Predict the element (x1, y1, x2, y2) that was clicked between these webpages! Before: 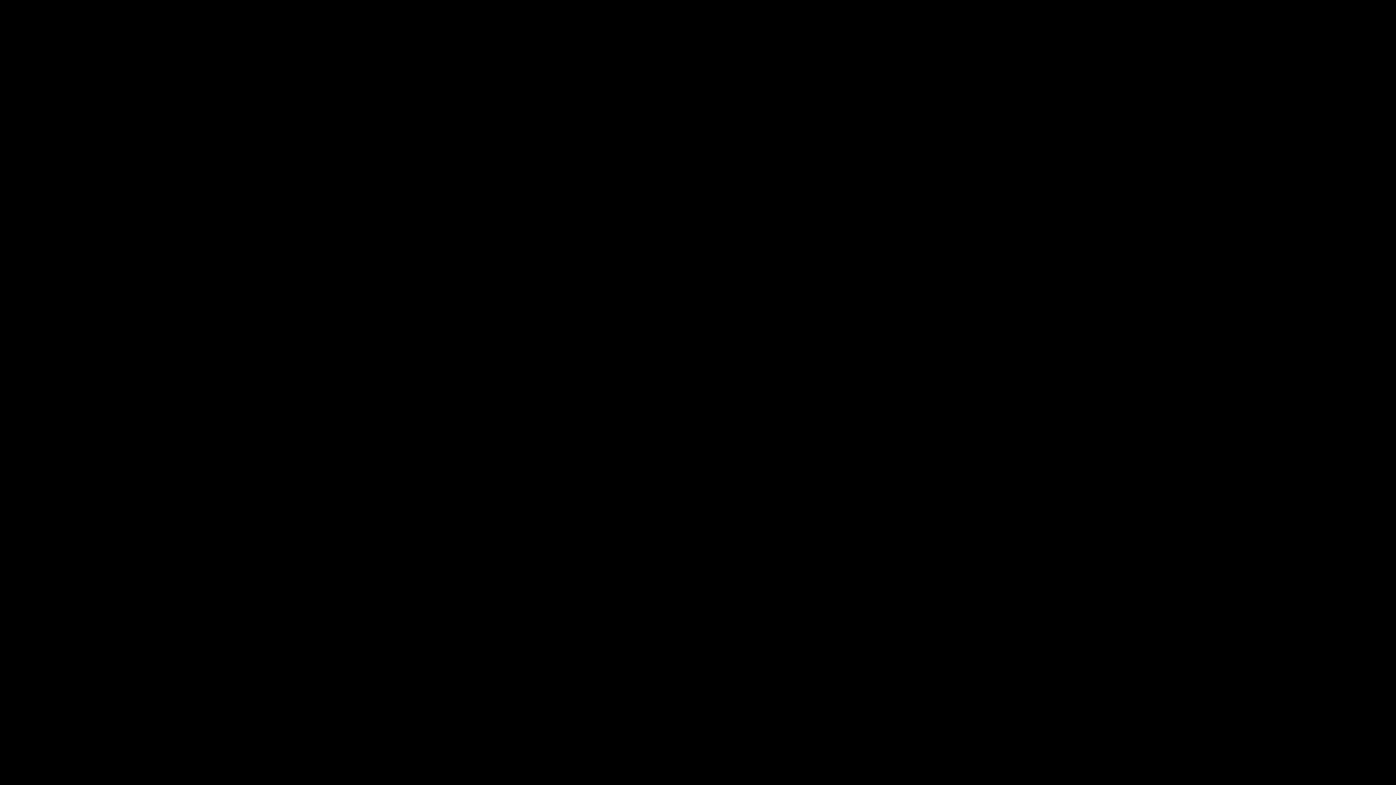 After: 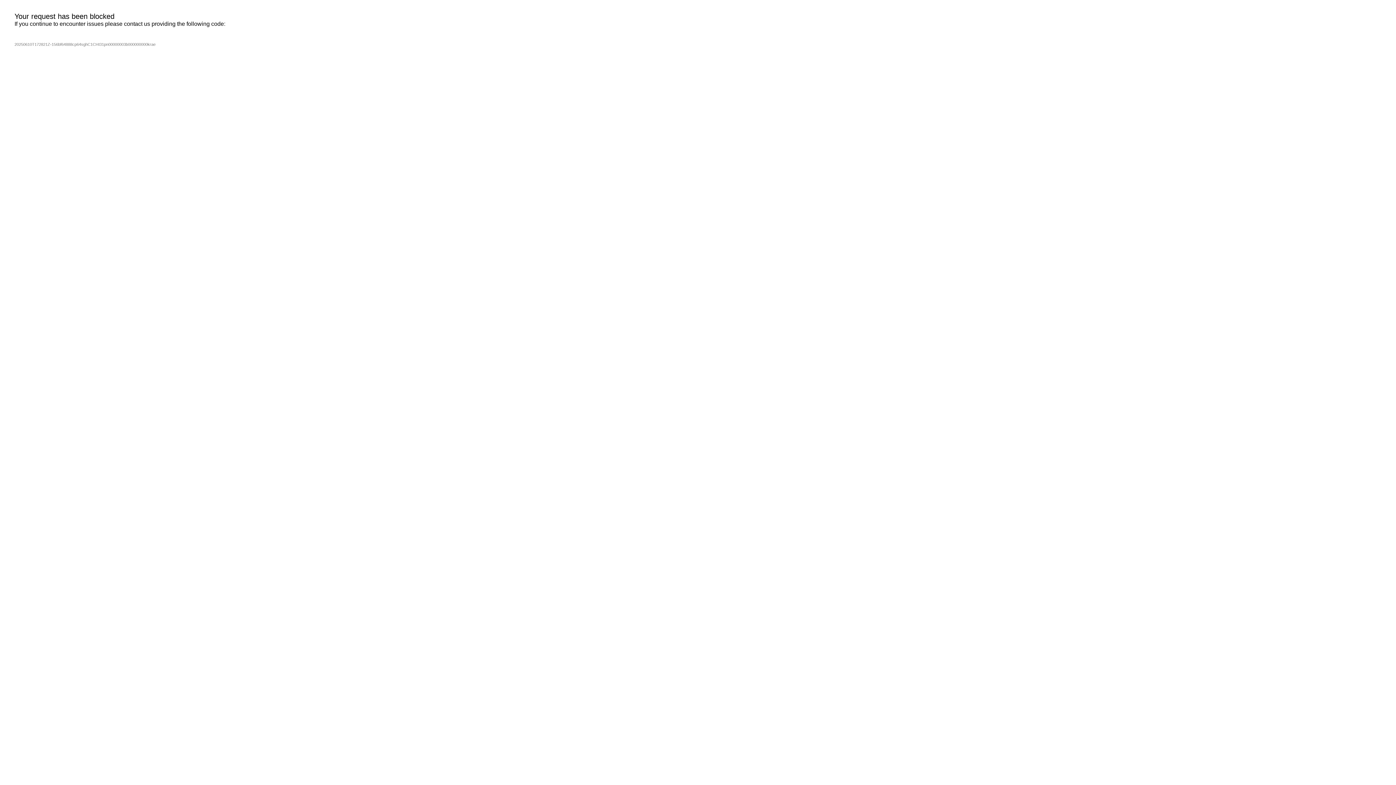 Action: bbox: (229, 158, 348, 165) label: Camping and Picnic Shelter Reservations